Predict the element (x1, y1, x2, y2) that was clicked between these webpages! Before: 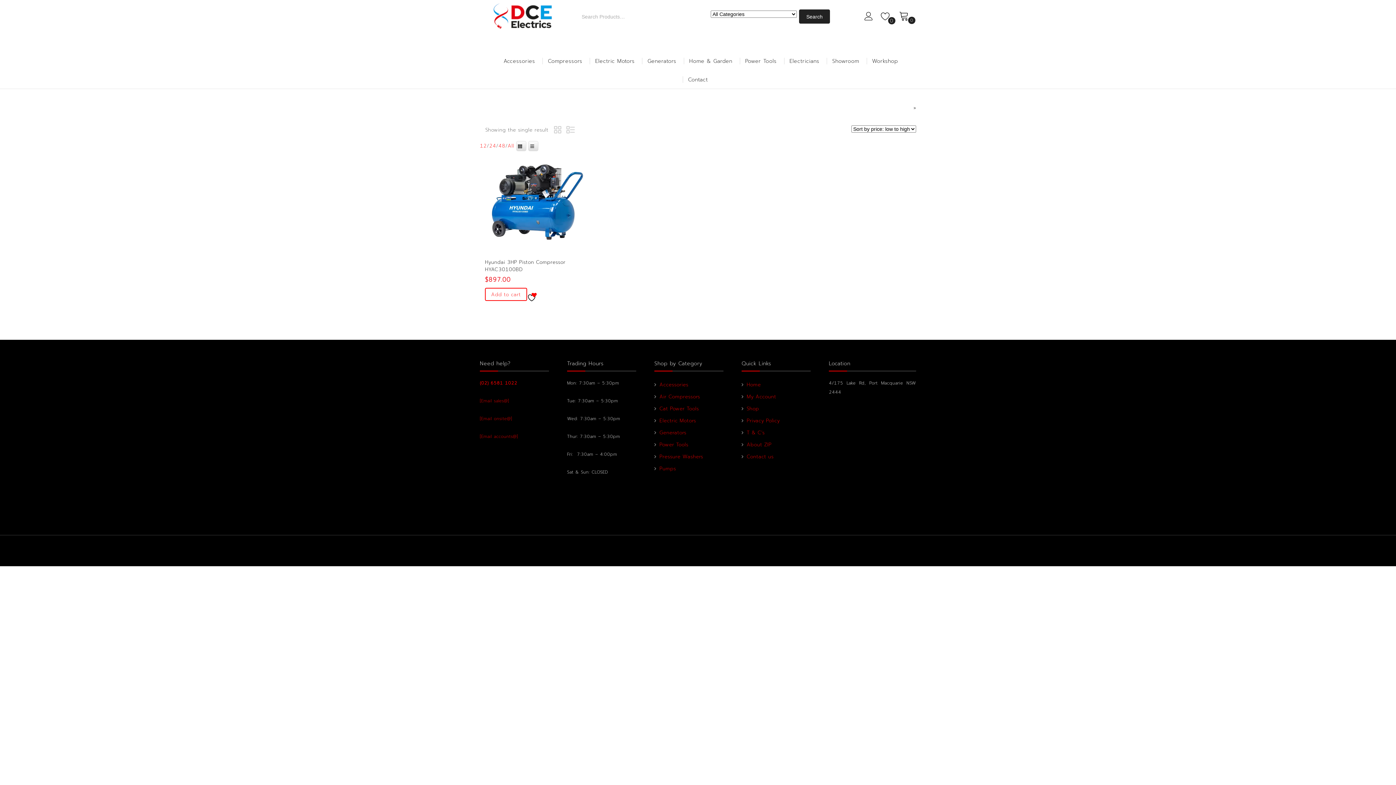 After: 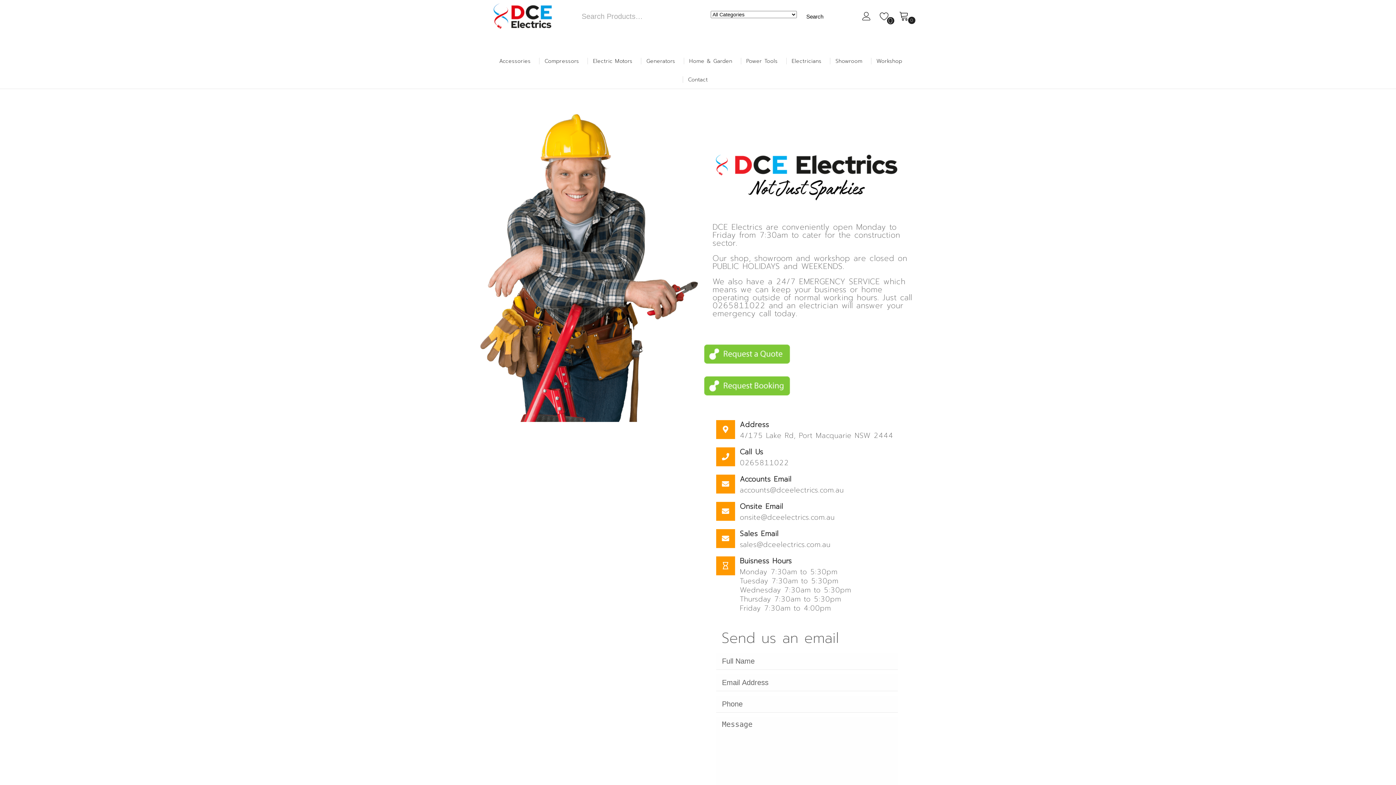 Action: label: Contact bbox: (682, 70, 713, 88)